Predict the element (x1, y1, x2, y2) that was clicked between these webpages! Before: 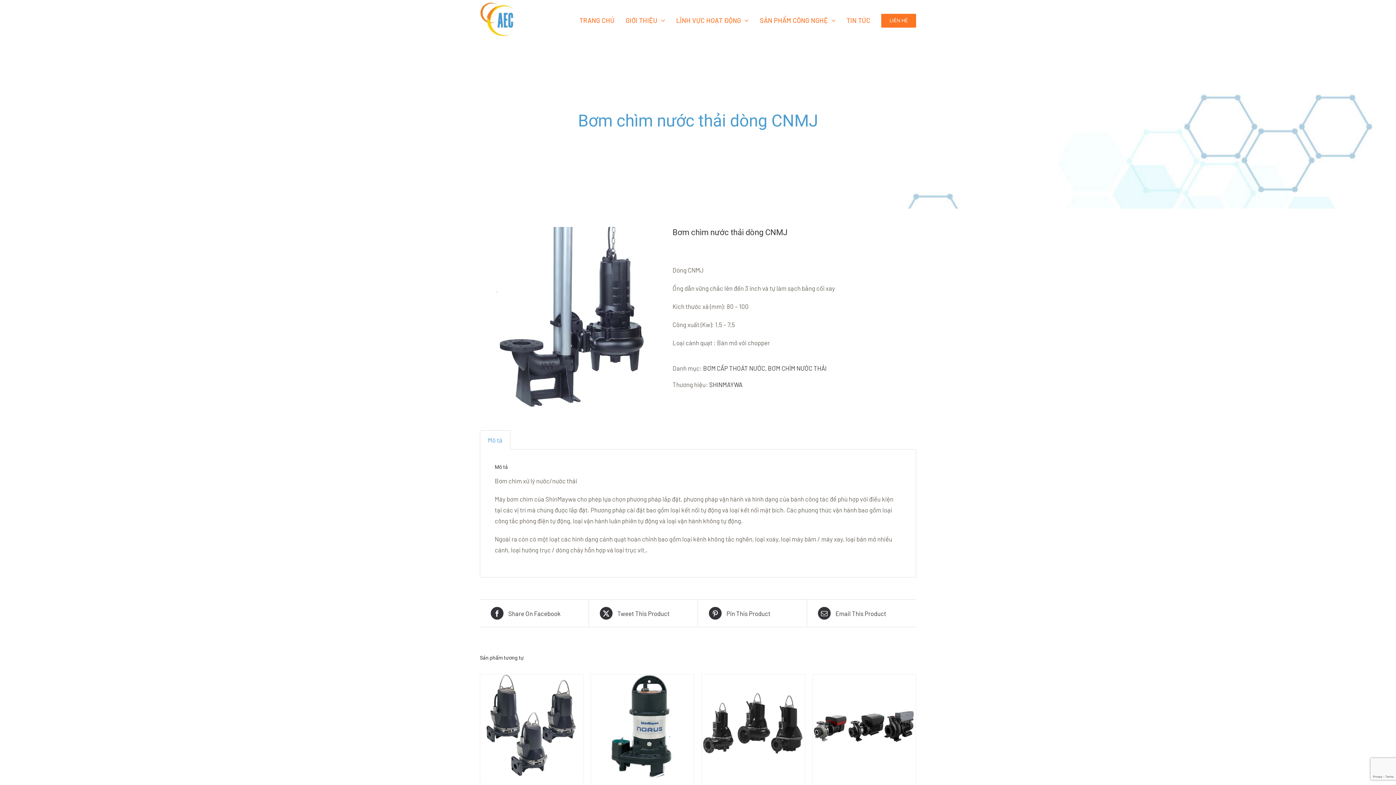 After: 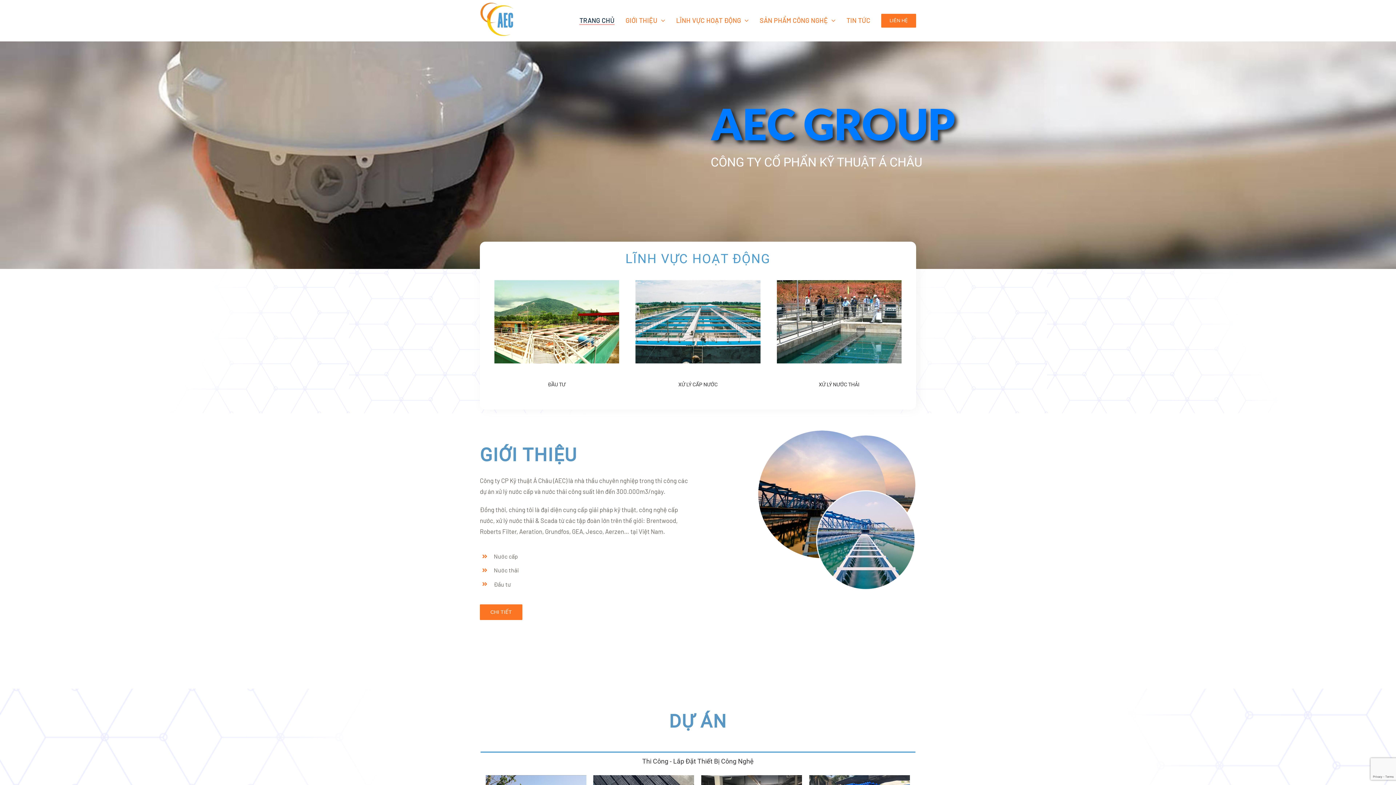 Action: bbox: (579, 16, 614, 24) label: TRANG CHỦ